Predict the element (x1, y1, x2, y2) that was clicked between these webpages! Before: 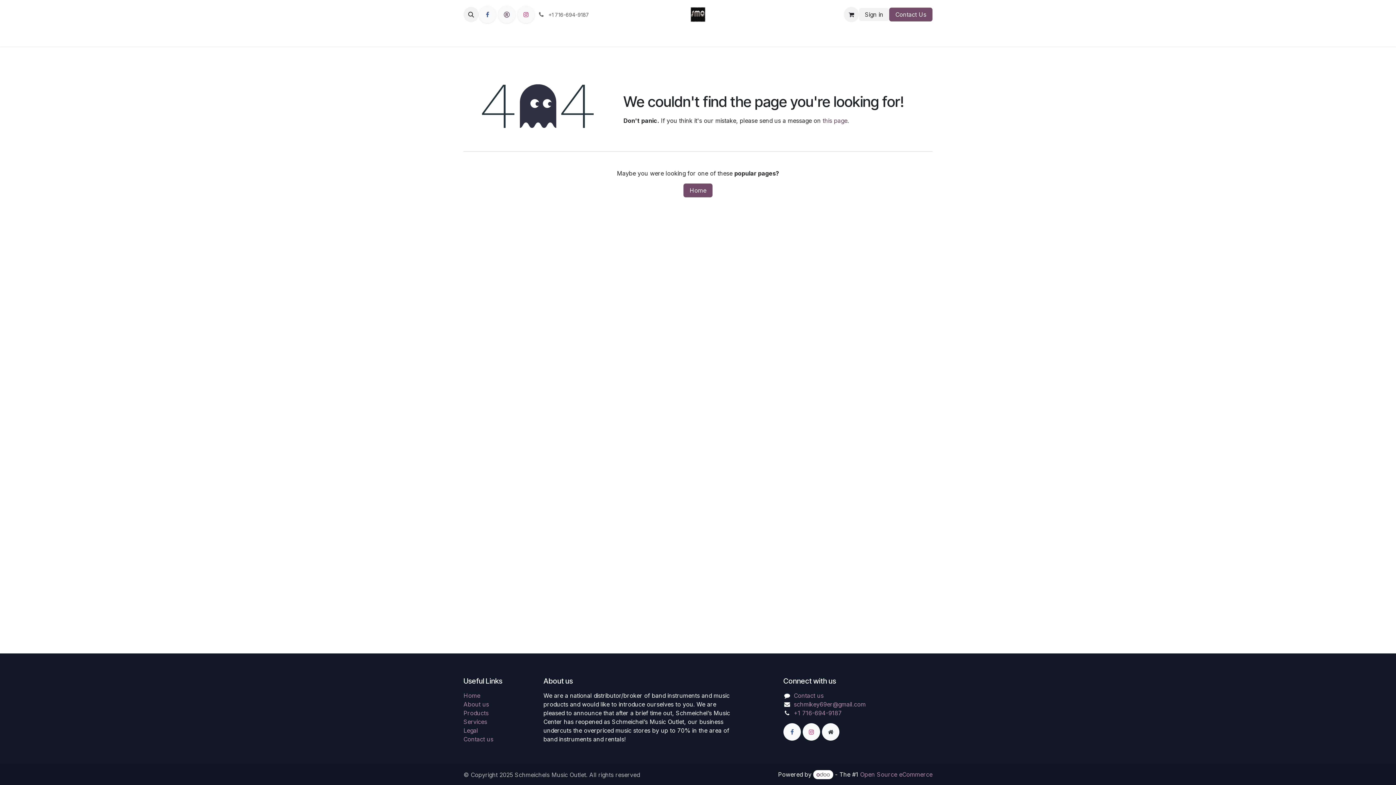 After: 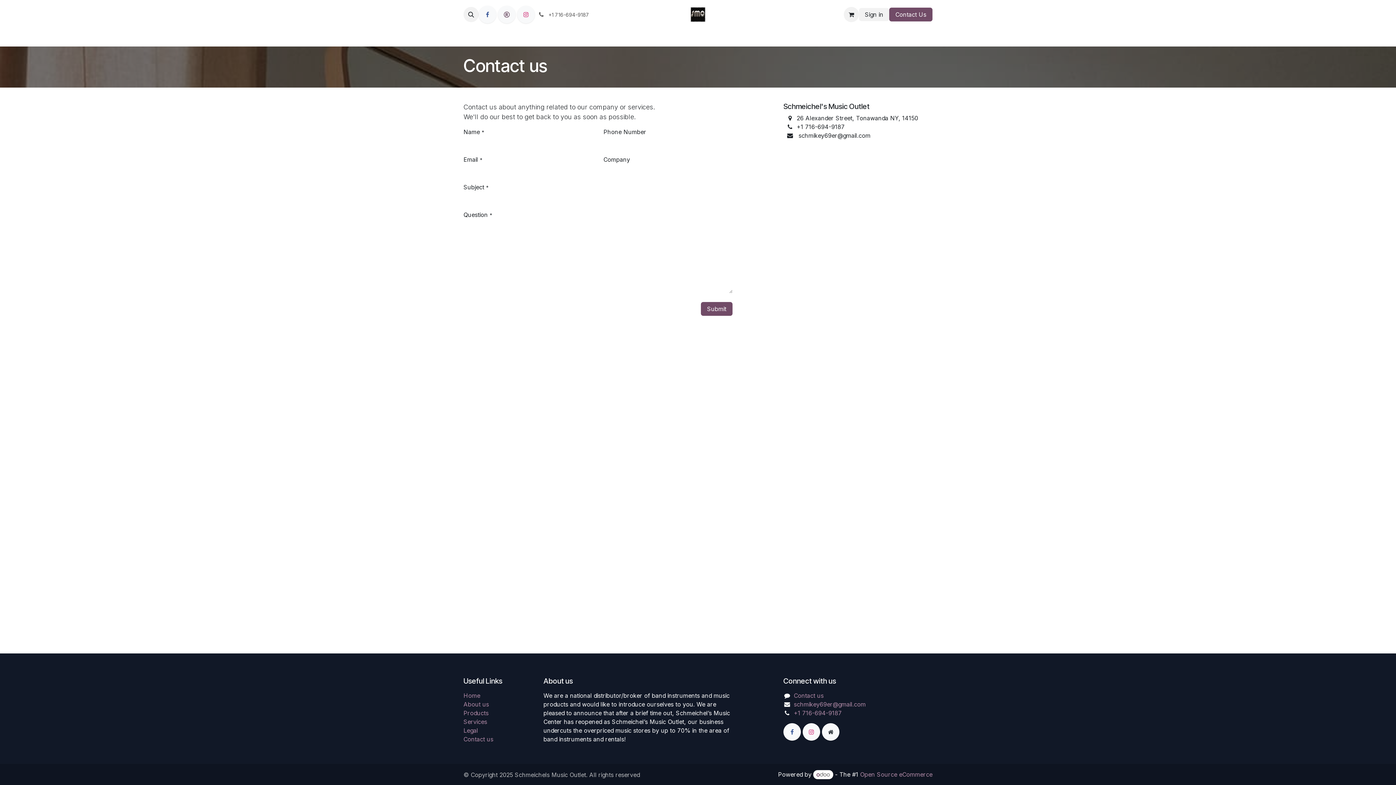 Action: bbox: (889, 7, 932, 21) label: Contact Us